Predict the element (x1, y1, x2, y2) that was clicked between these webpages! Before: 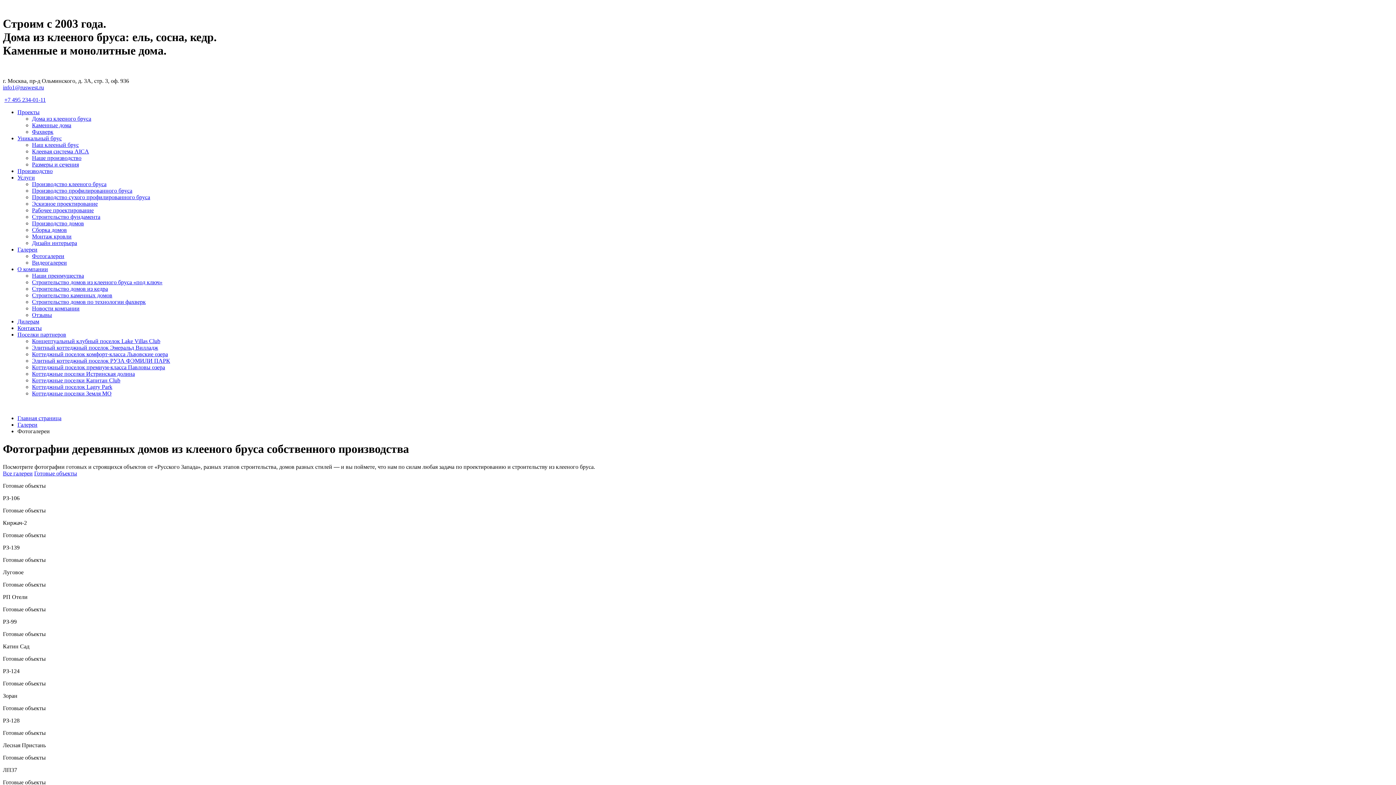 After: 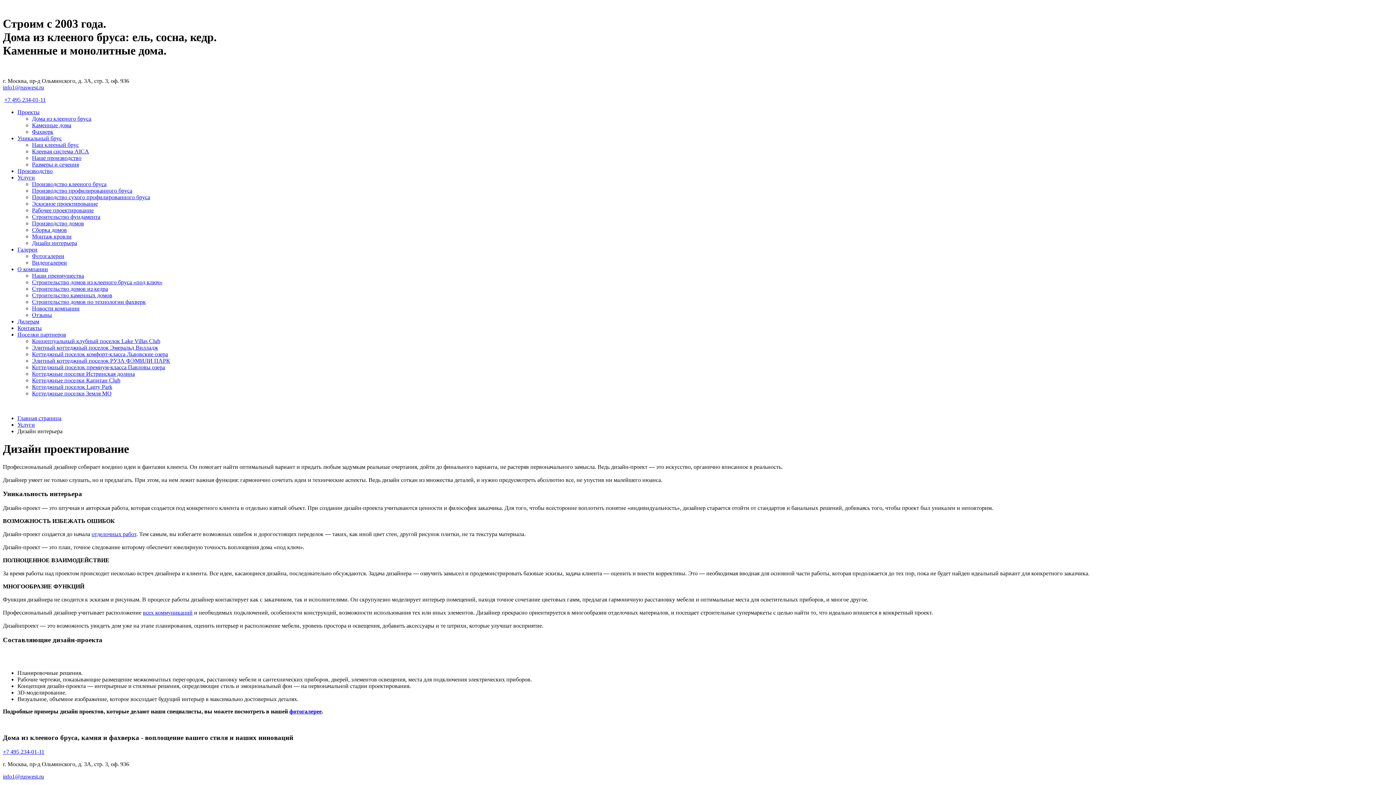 Action: bbox: (32, 239, 77, 246) label: Дизайн интерьера